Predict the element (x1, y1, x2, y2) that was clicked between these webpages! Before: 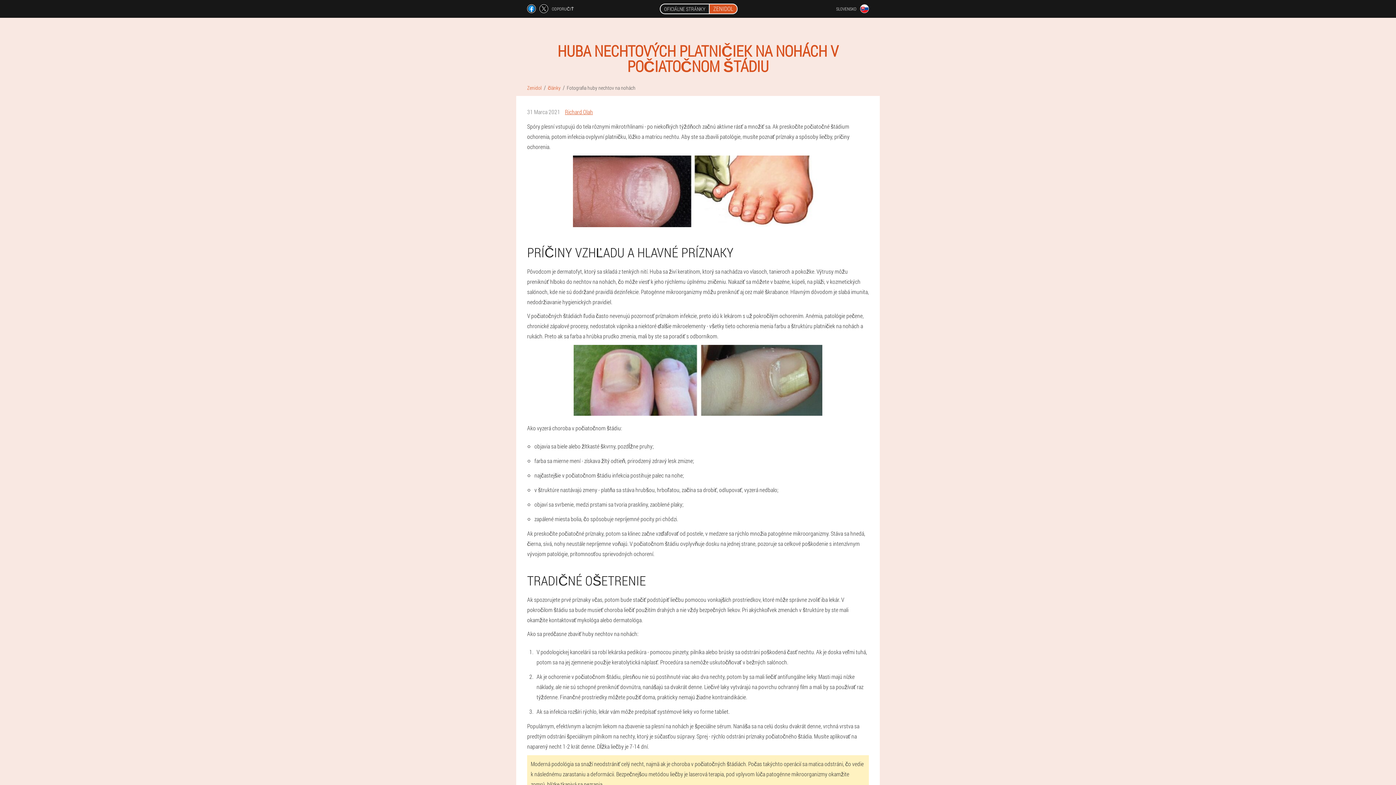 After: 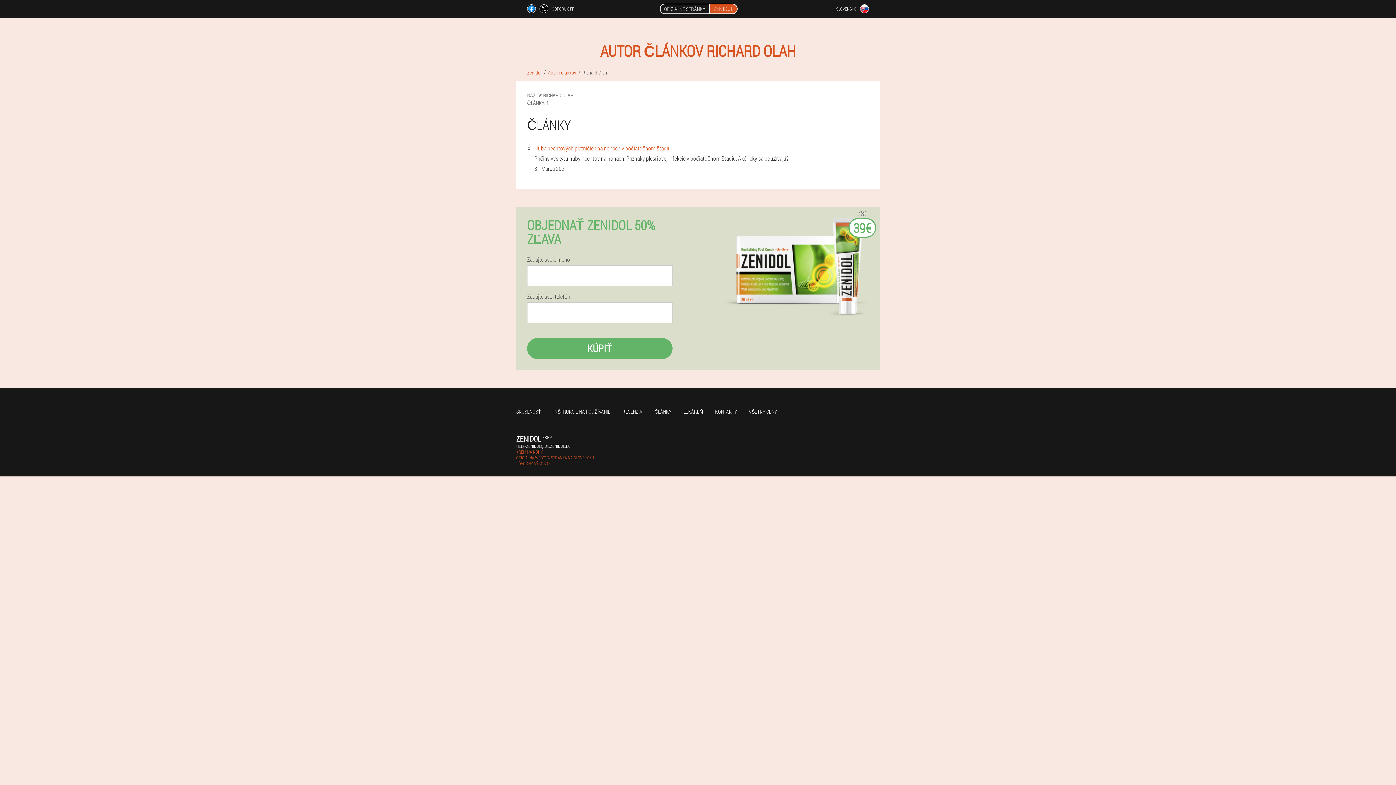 Action: bbox: (565, 108, 593, 115) label: Richard Olah